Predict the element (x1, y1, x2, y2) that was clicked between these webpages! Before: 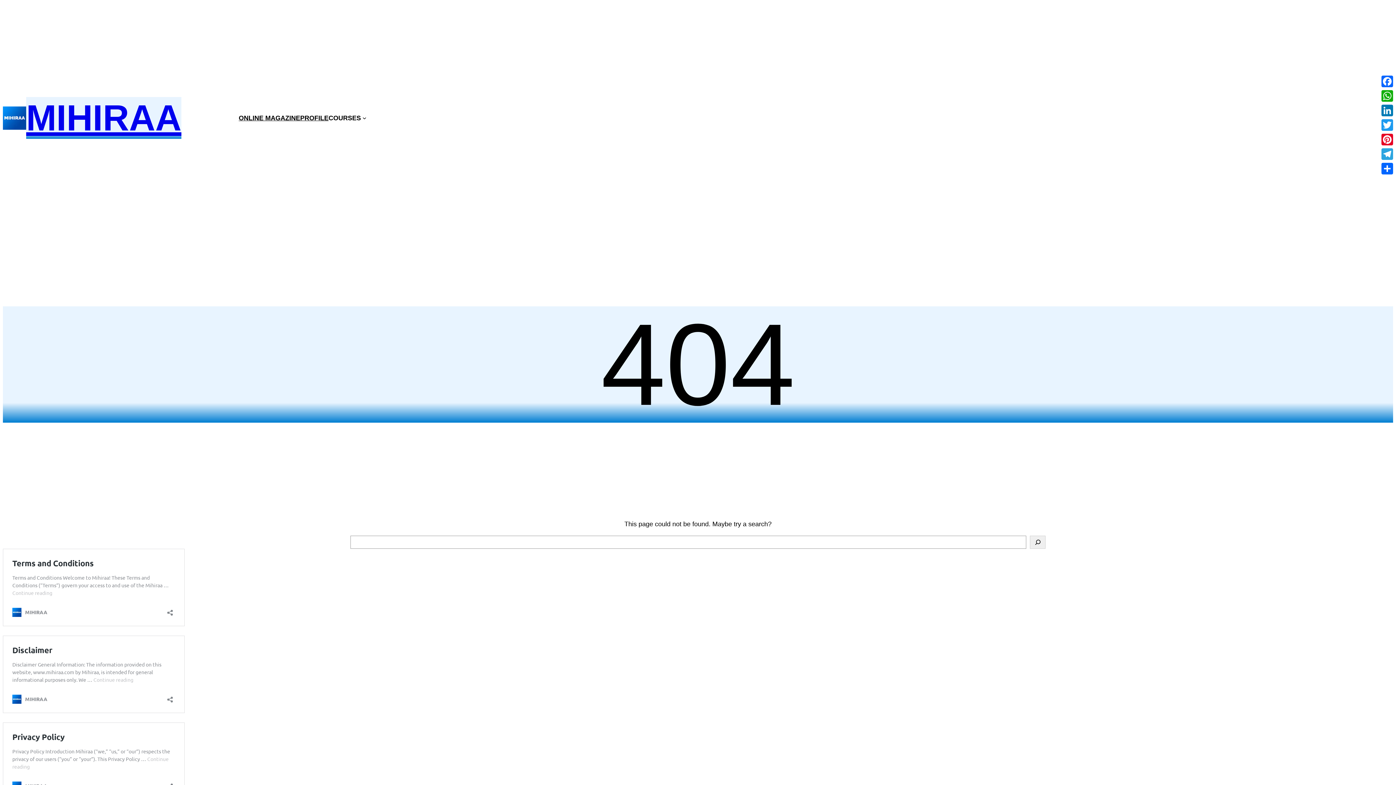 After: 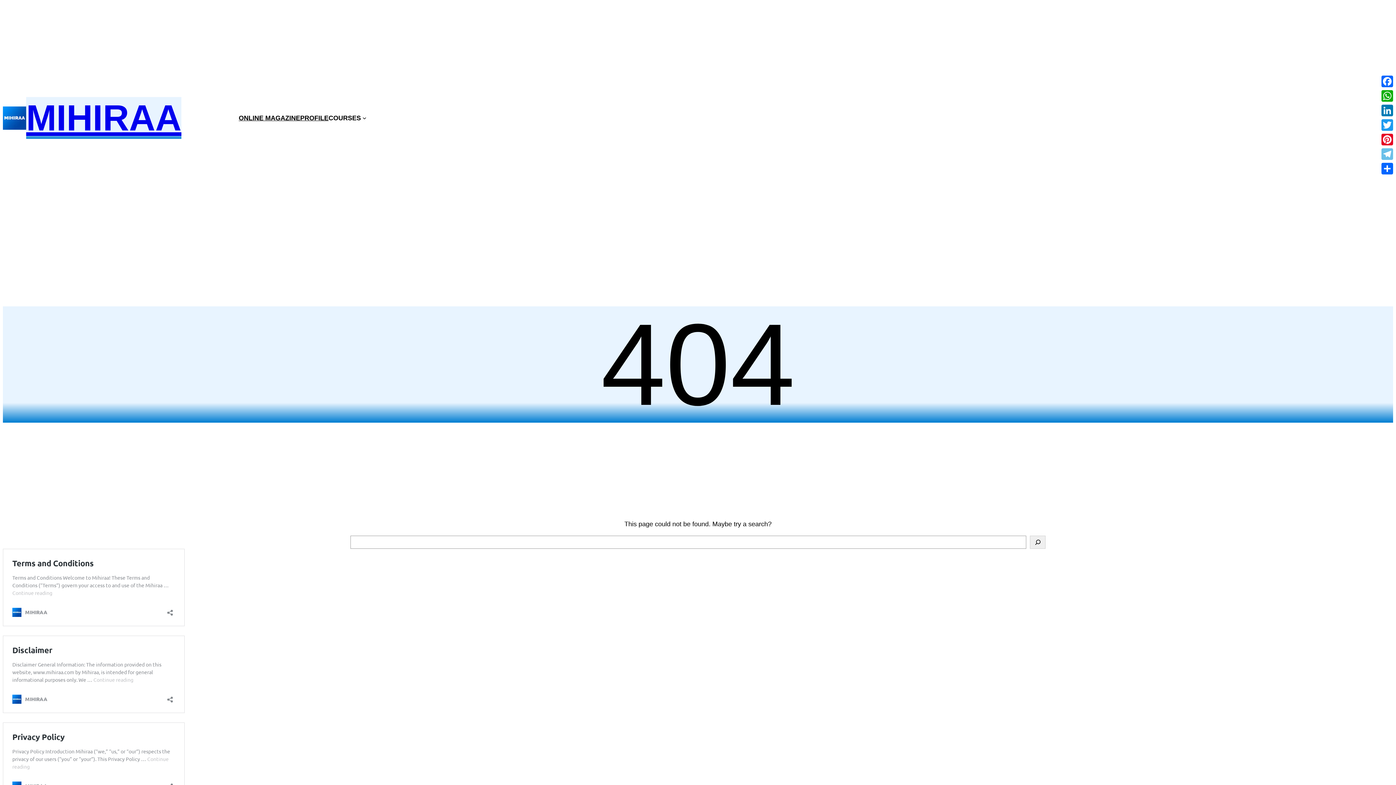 Action: bbox: (1380, 146, 1394, 161) label: Telegram